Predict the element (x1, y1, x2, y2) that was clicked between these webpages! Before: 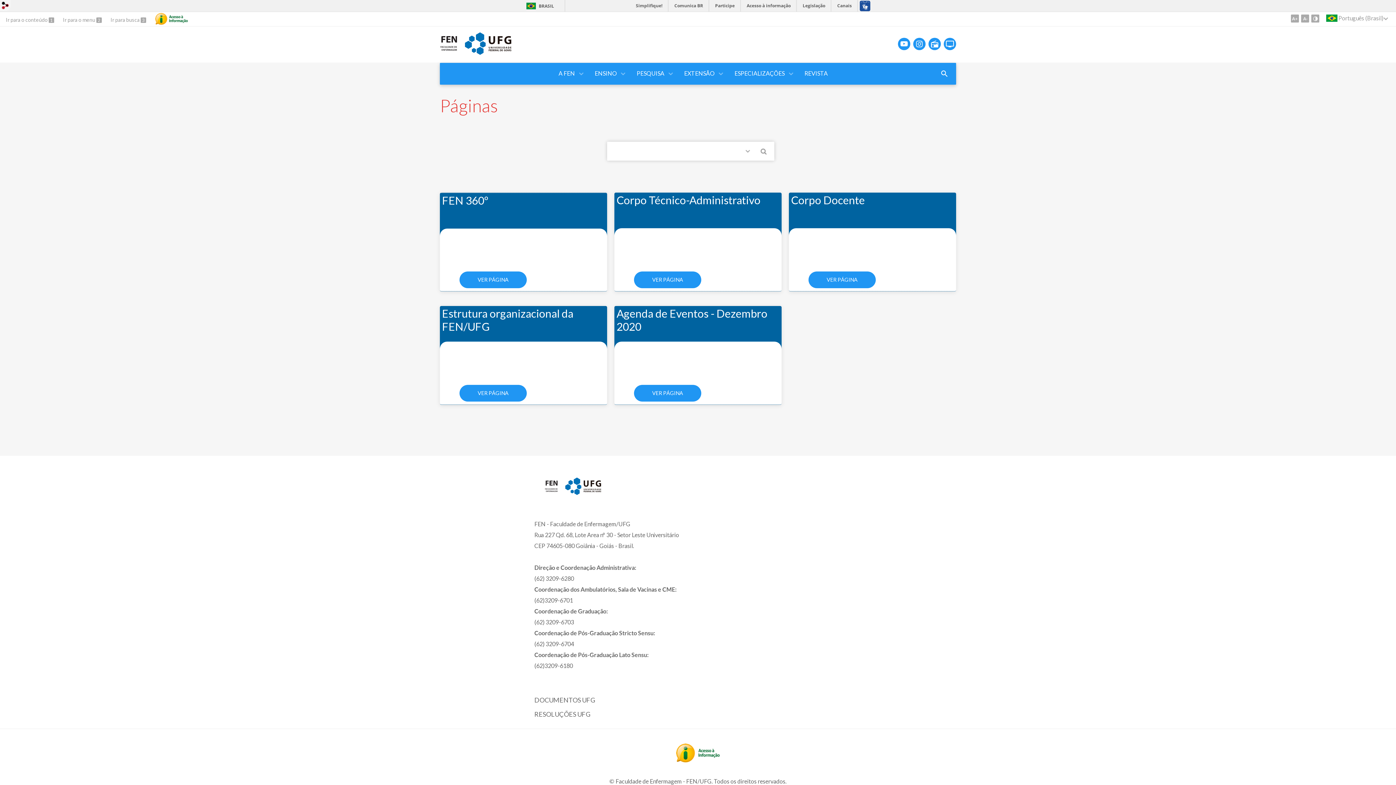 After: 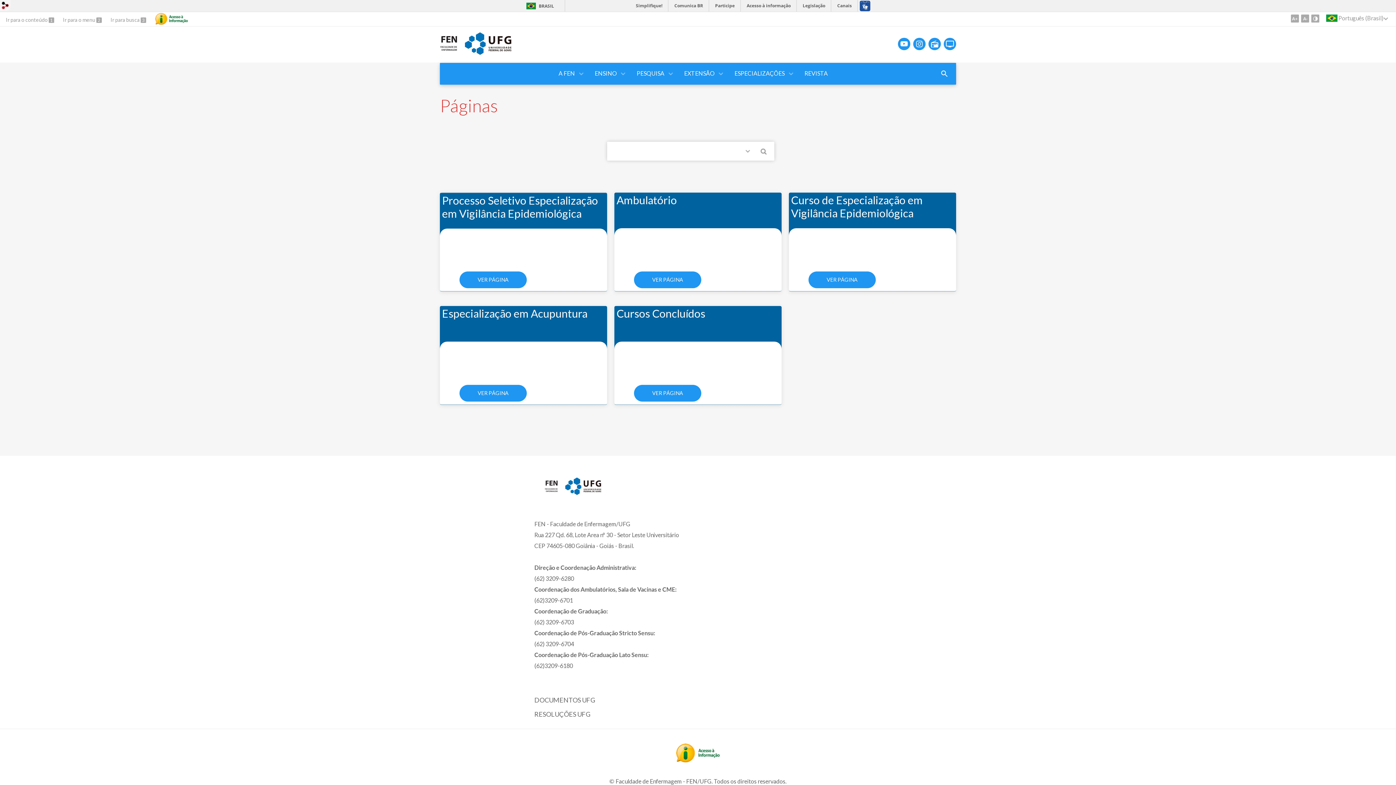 Action: bbox: (742, 143, 785, 161)